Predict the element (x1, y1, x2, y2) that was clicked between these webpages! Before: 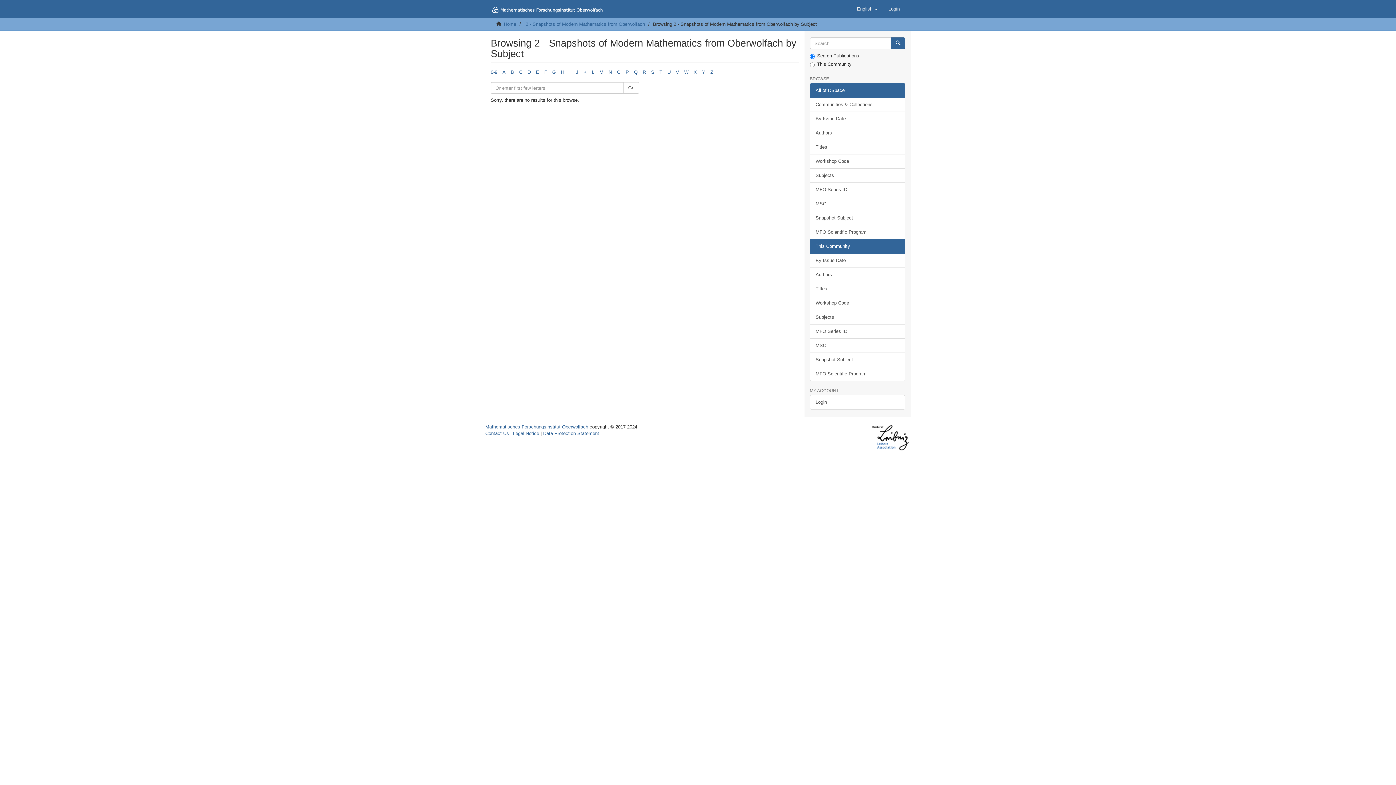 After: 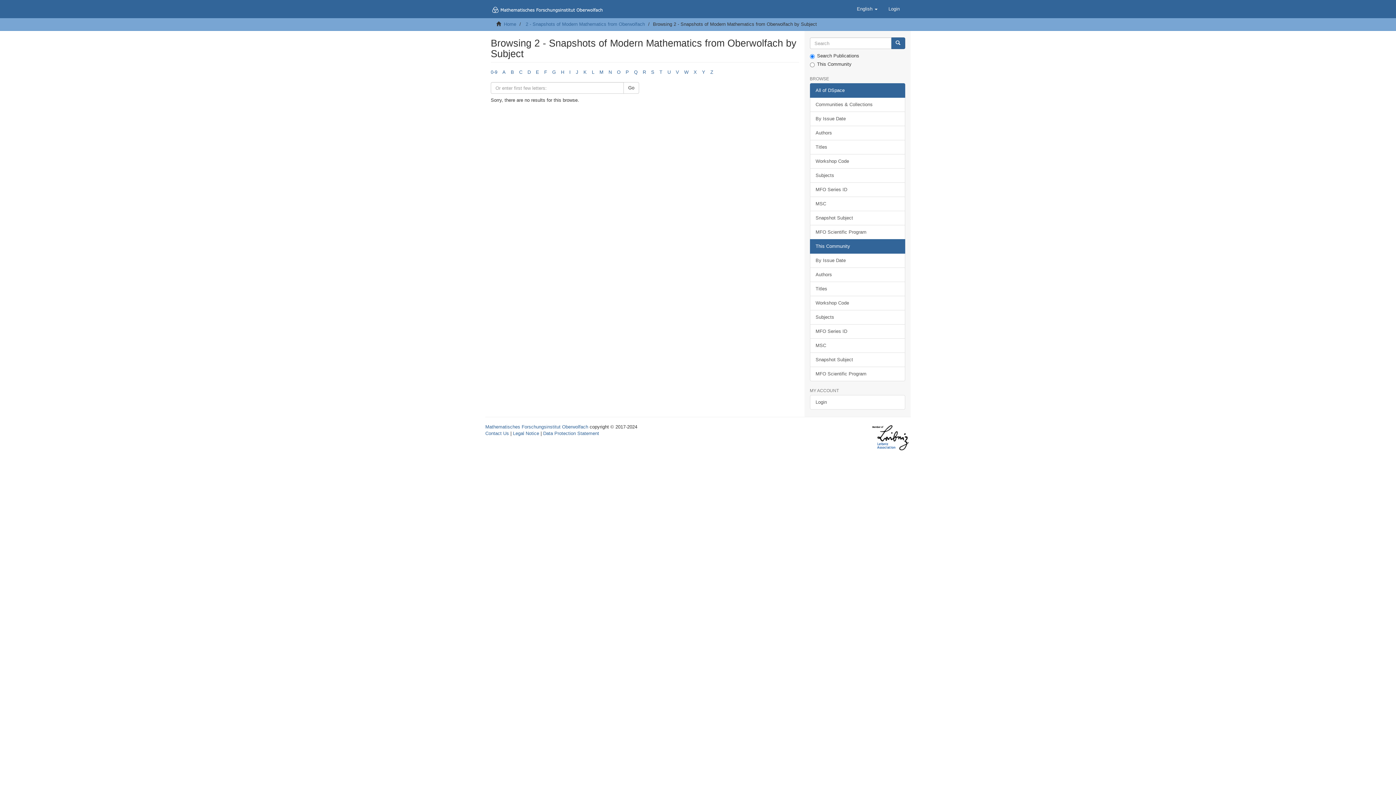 Action: label: U bbox: (667, 69, 670, 74)